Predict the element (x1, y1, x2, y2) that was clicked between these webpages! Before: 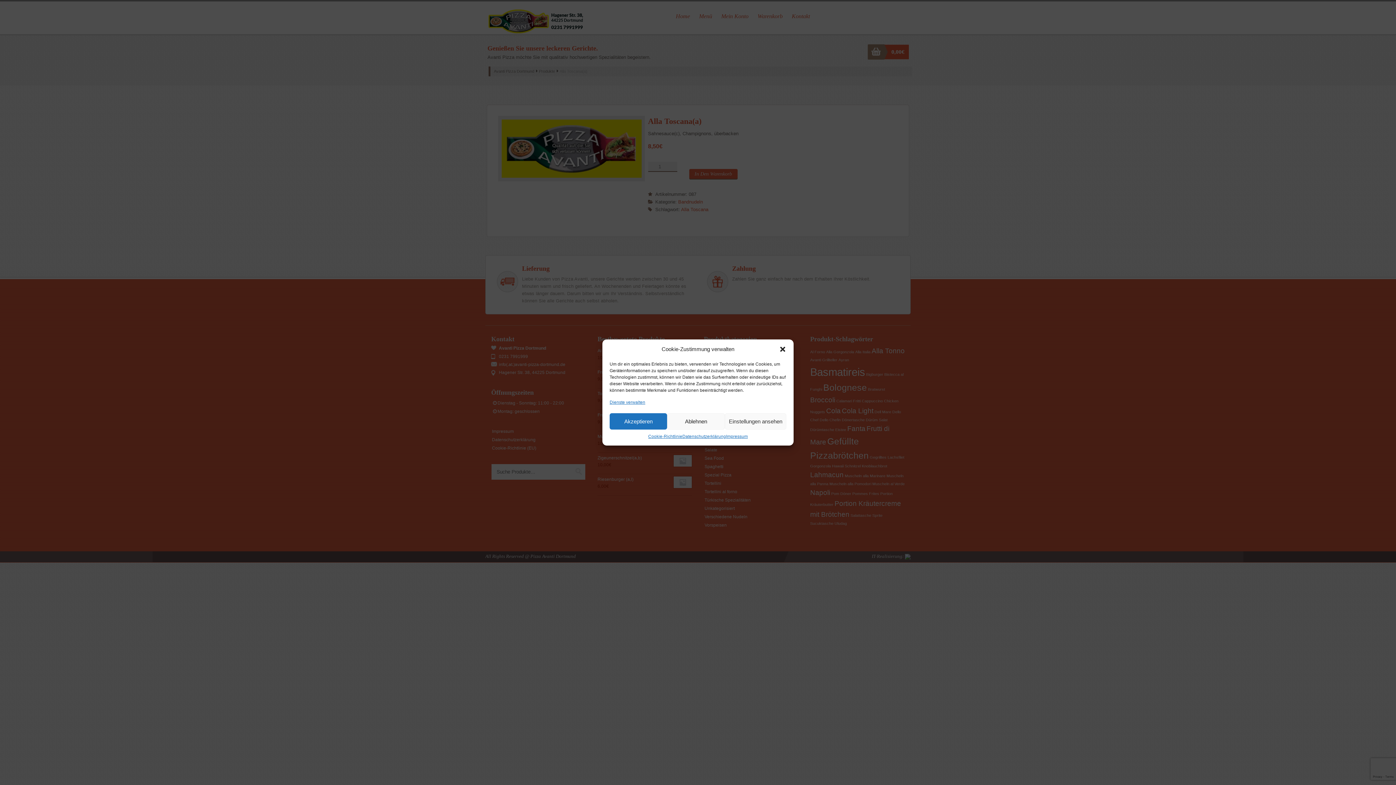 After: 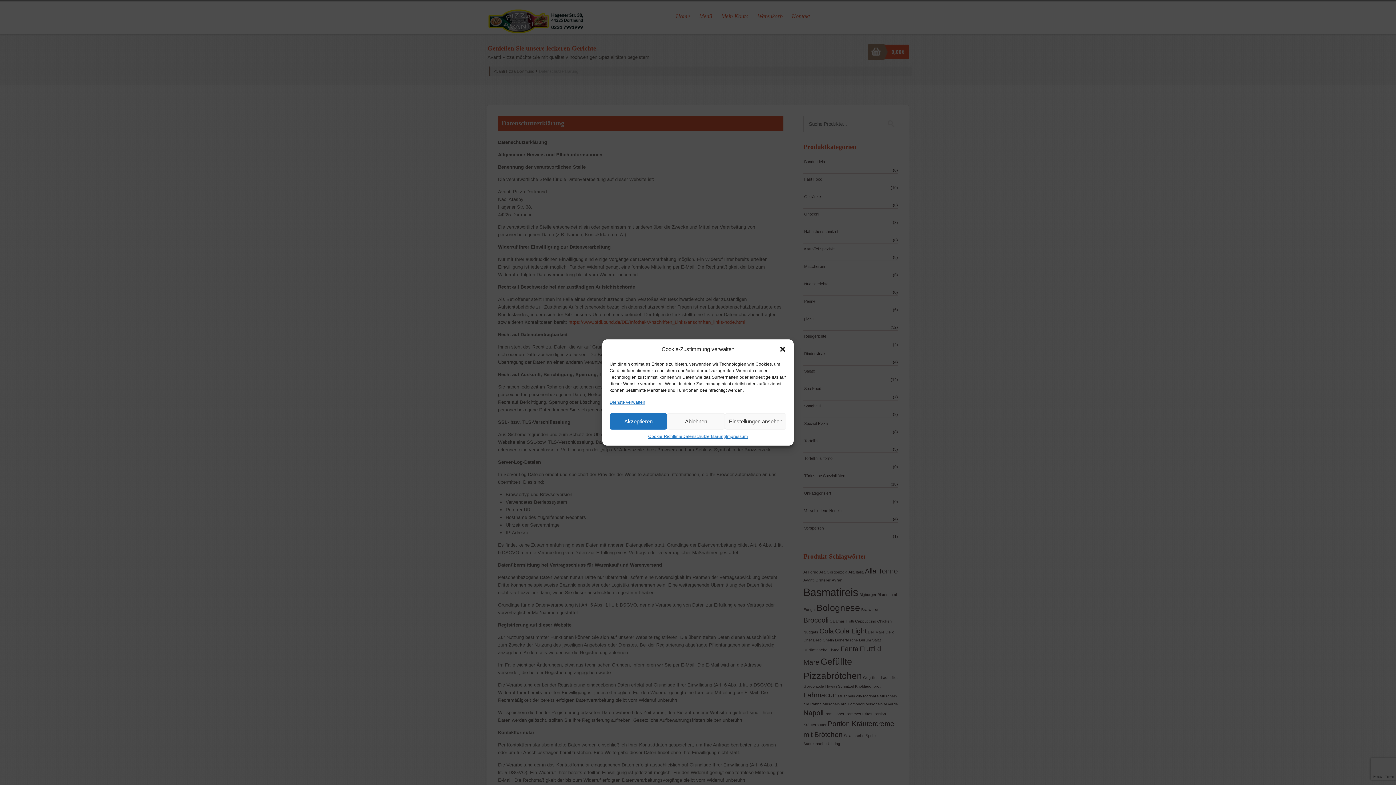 Action: label: Datenschutzerklärung bbox: (682, 433, 726, 440)